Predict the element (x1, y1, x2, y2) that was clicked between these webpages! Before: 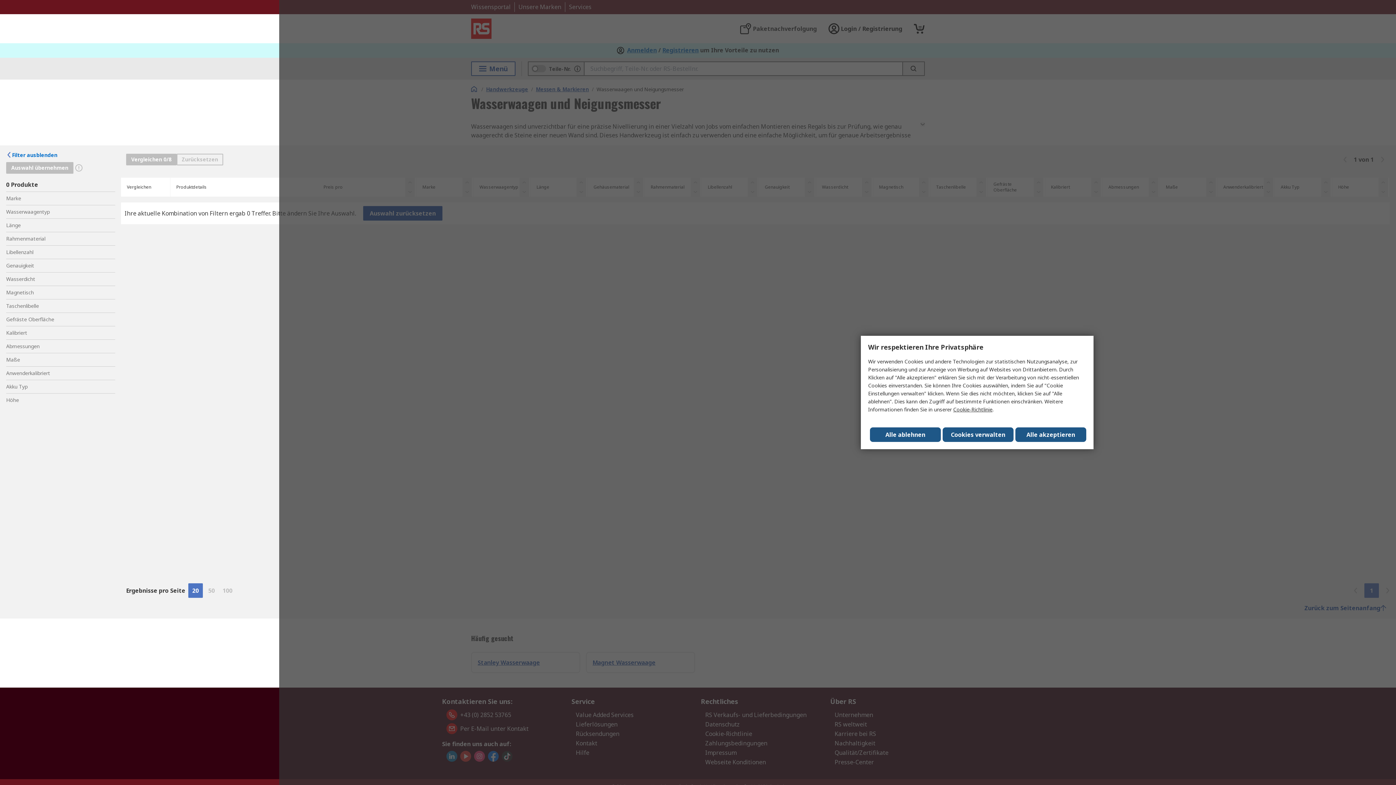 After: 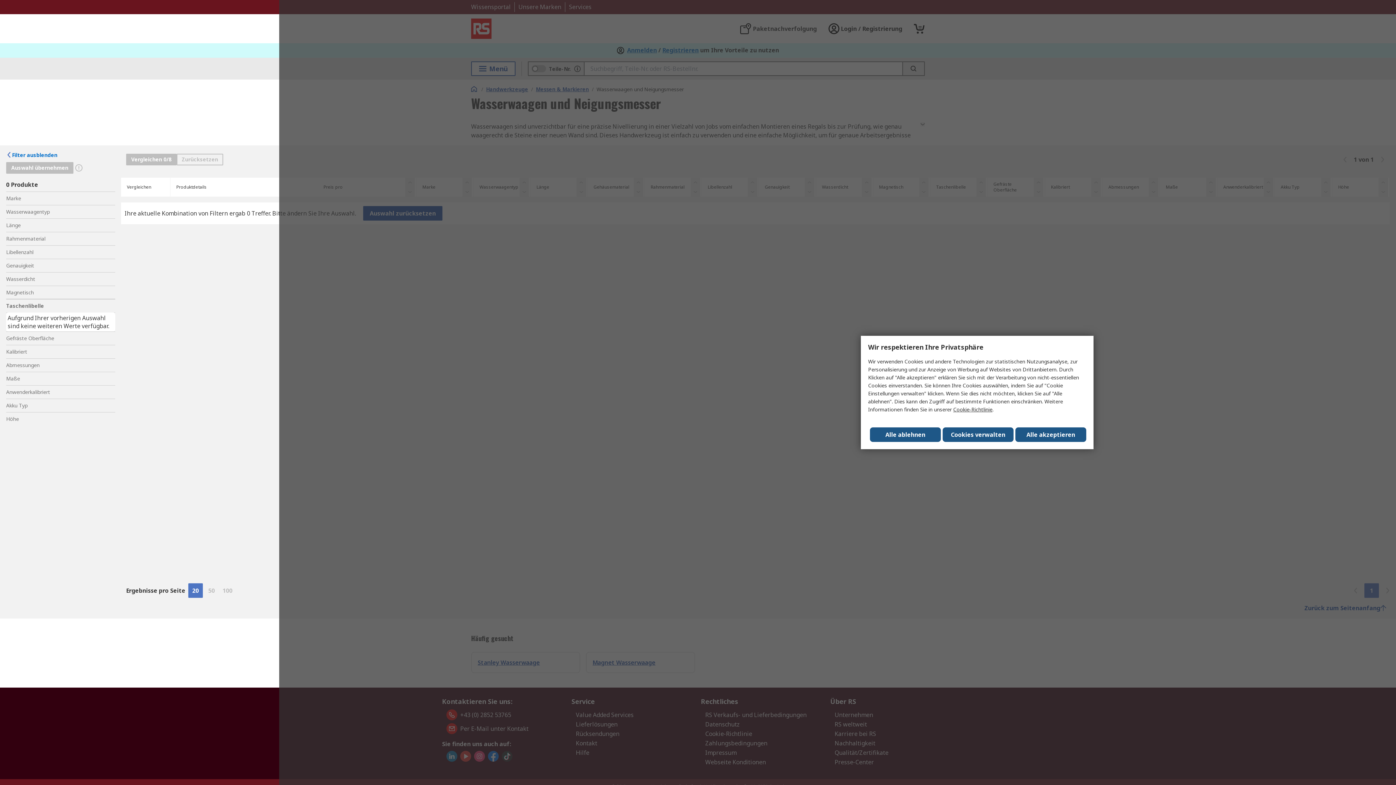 Action: bbox: (6, 299, 115, 312) label: Taschenlibelle